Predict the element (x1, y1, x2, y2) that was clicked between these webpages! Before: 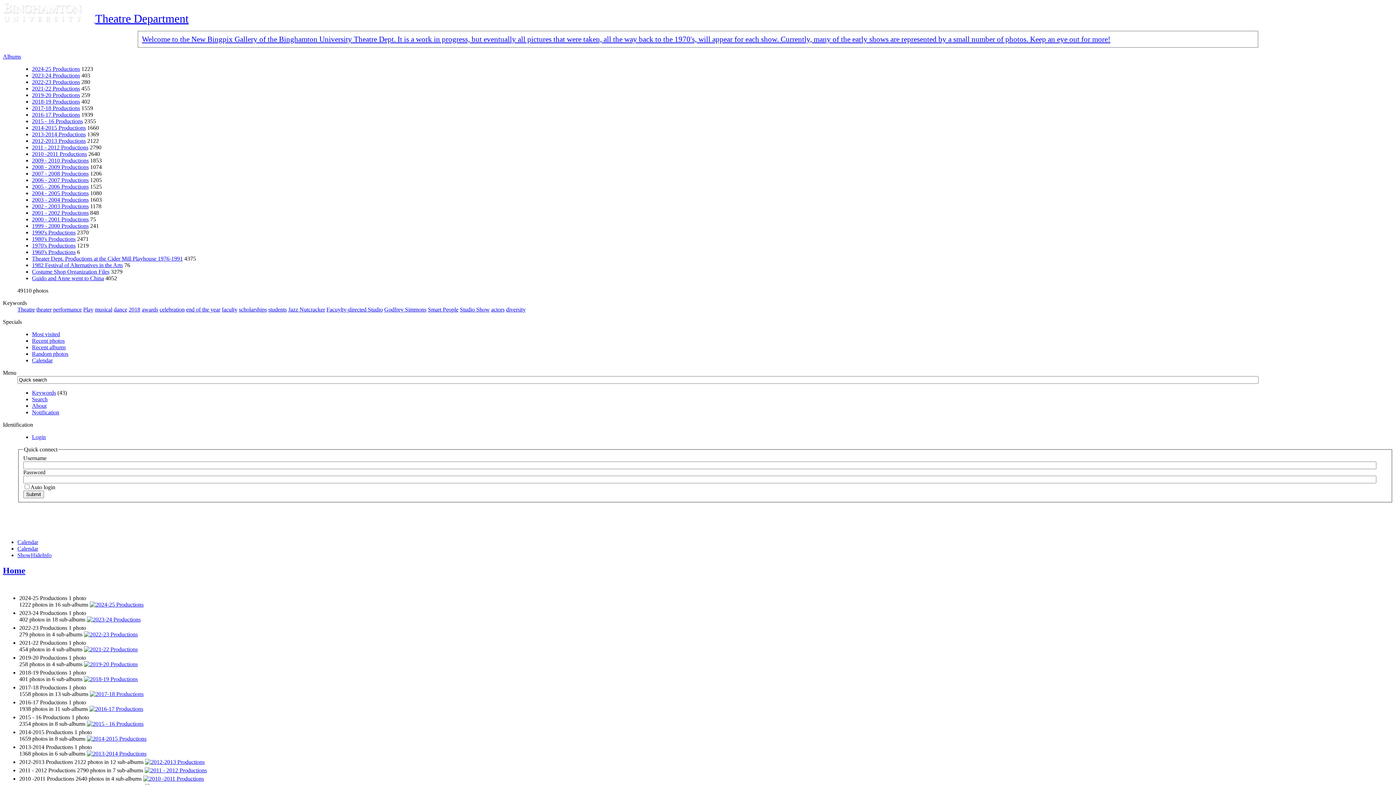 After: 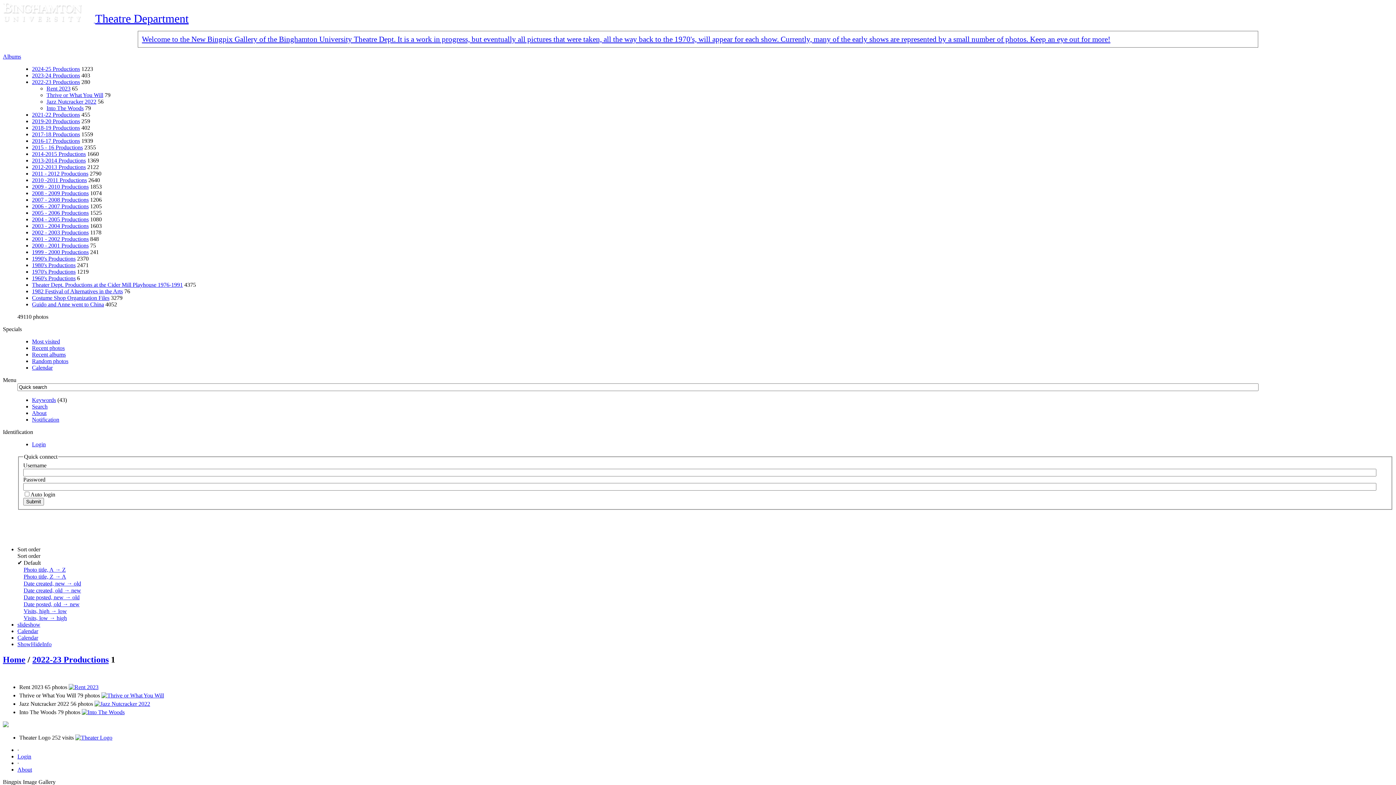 Action: bbox: (32, 78, 80, 85) label: 2022-23 Productions